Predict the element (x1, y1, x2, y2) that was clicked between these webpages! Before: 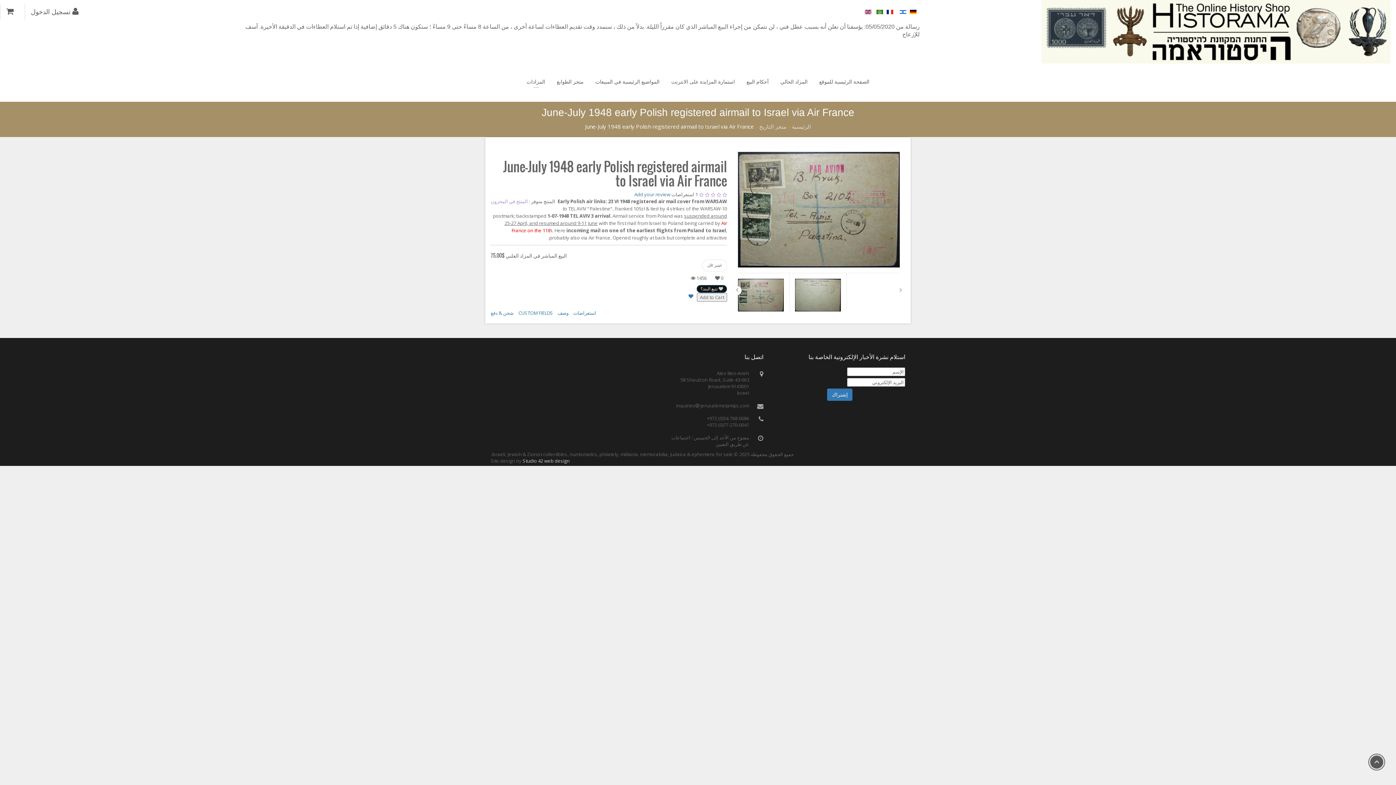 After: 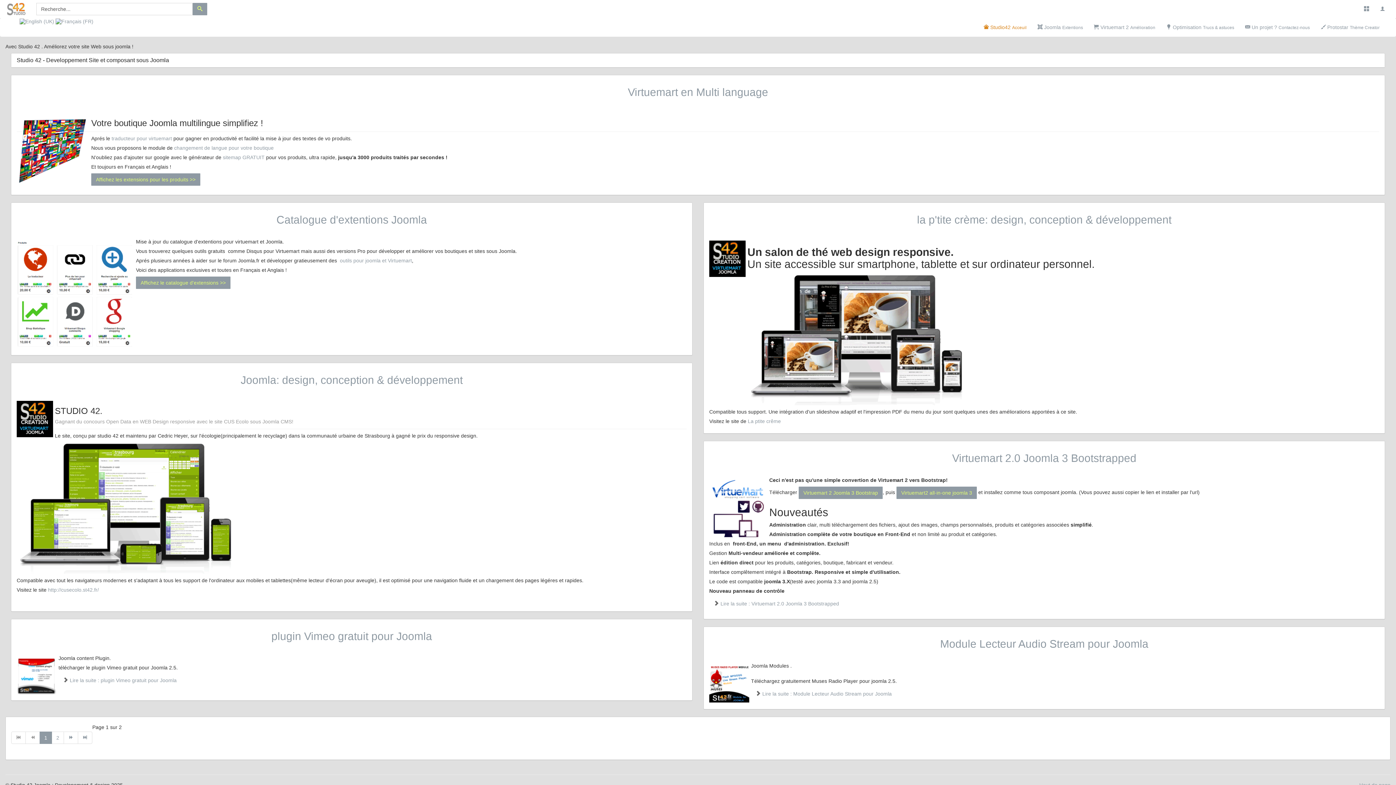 Action: bbox: (522, 457, 569, 464) label: Studio 42 web design